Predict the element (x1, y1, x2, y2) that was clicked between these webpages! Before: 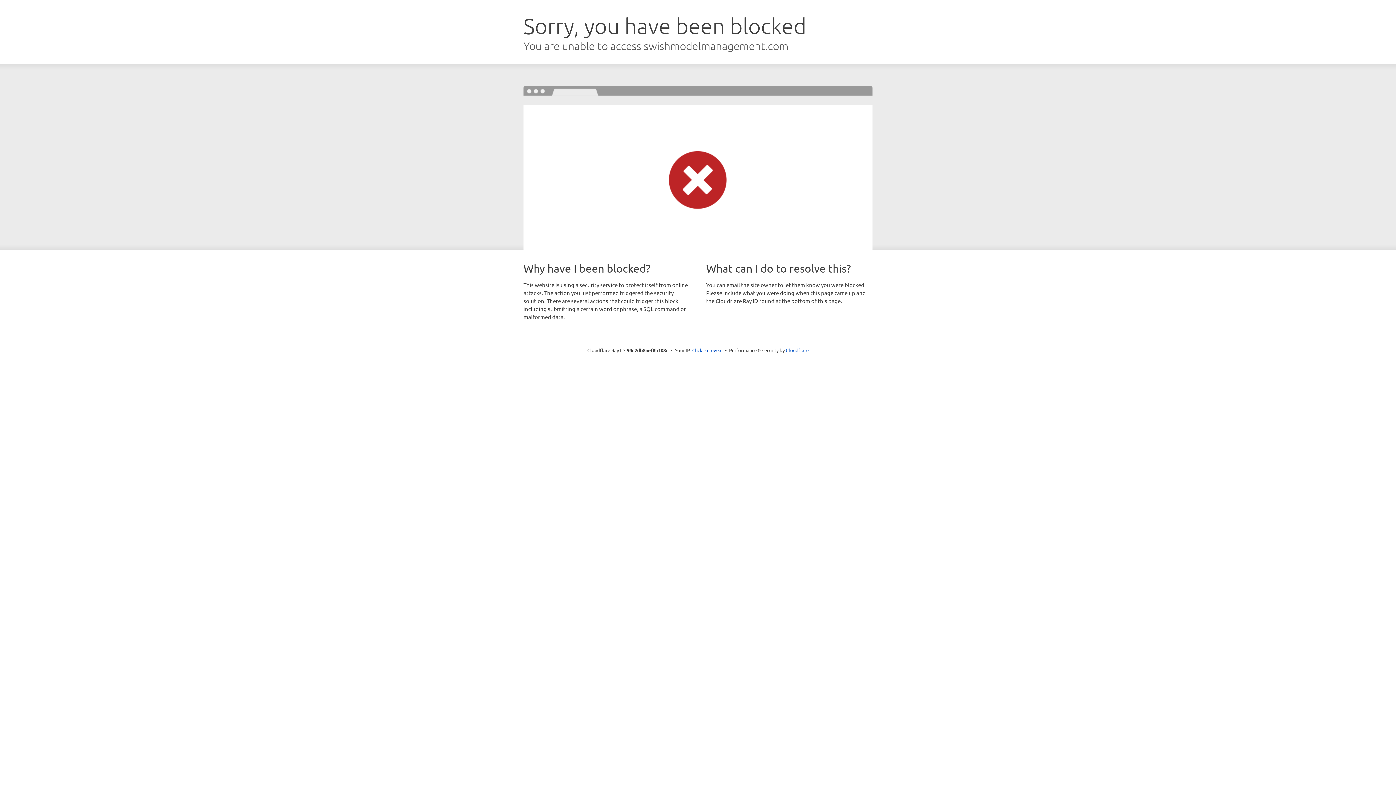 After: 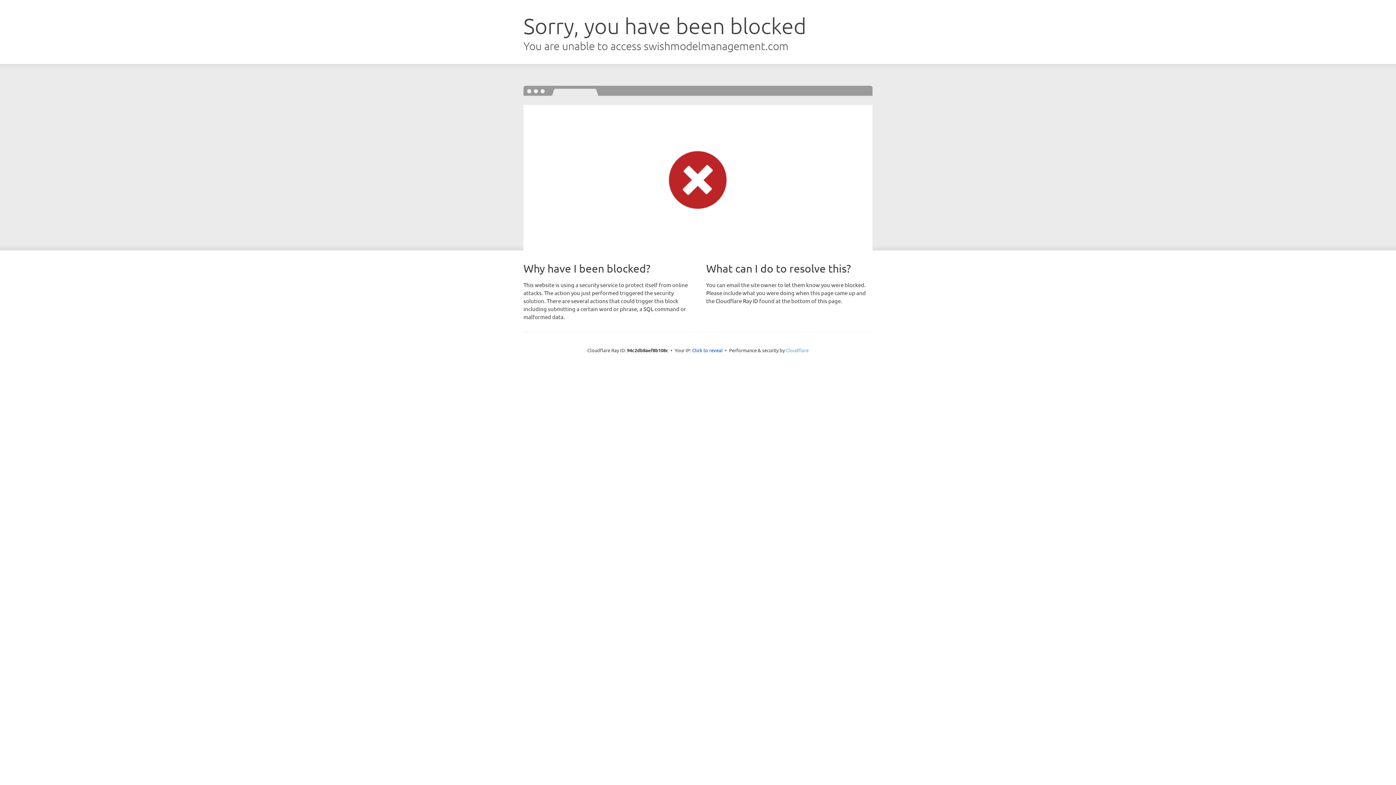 Action: label: Cloudflare bbox: (786, 347, 808, 353)